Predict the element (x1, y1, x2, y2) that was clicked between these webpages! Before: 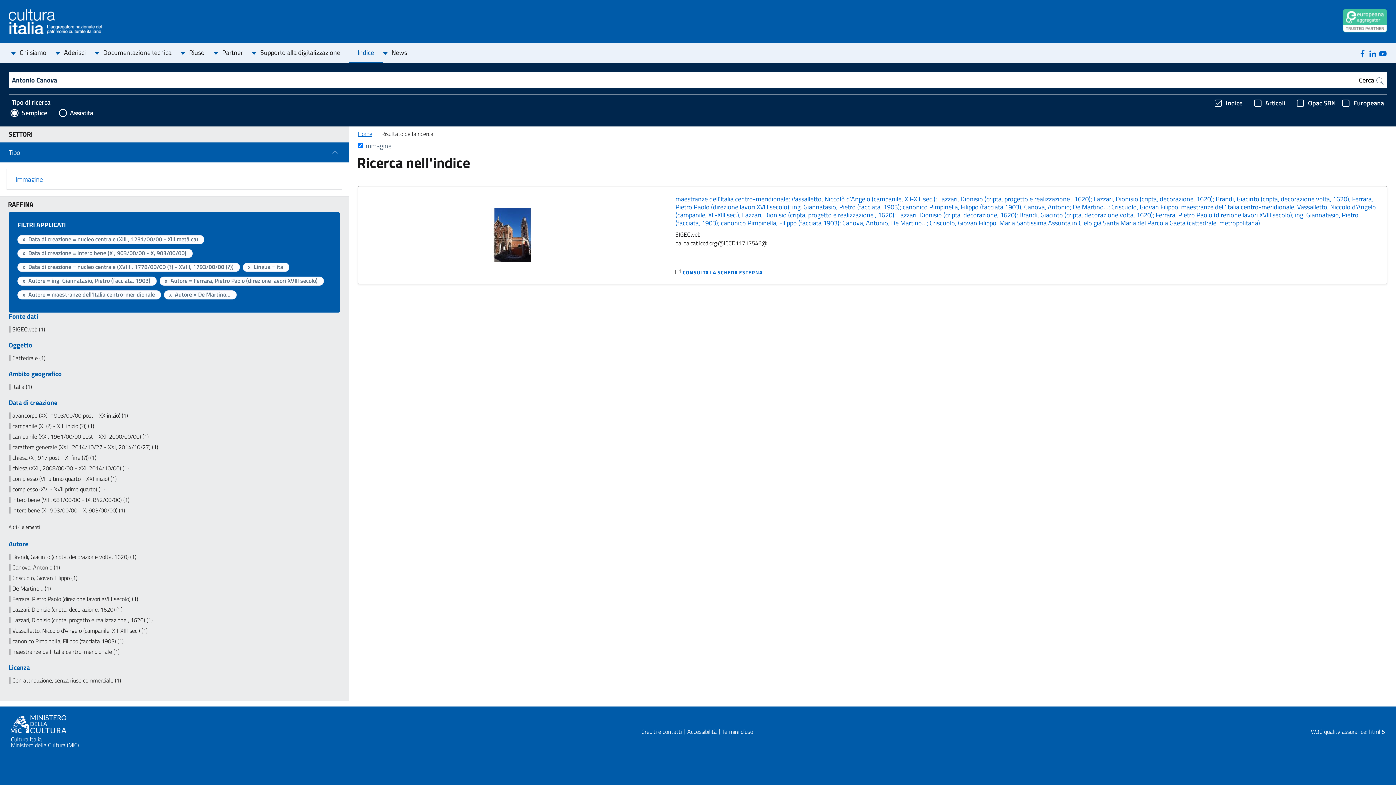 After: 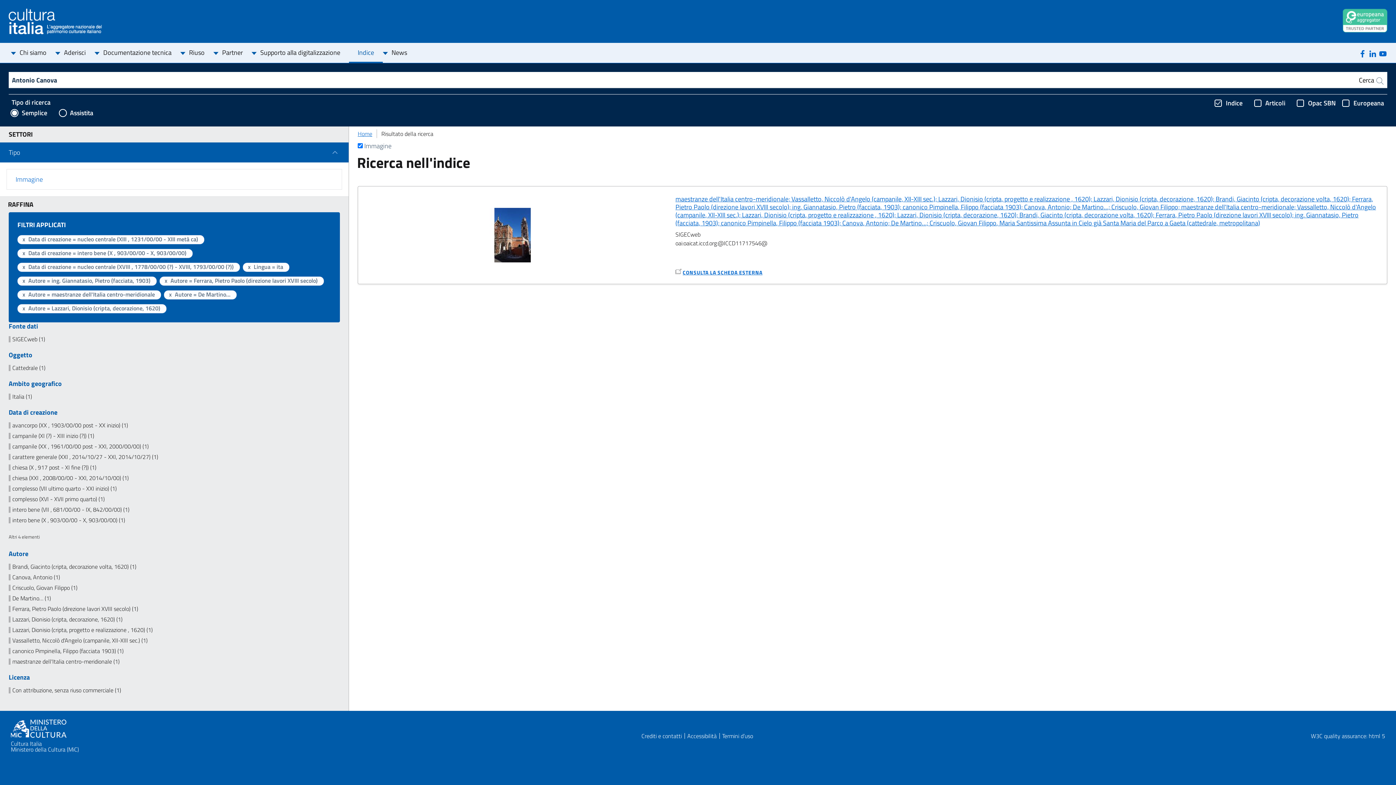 Action: bbox: (8, 606, 340, 613) label: Lazzari, Dionisio (cripta, decorazione, 1620) (1)